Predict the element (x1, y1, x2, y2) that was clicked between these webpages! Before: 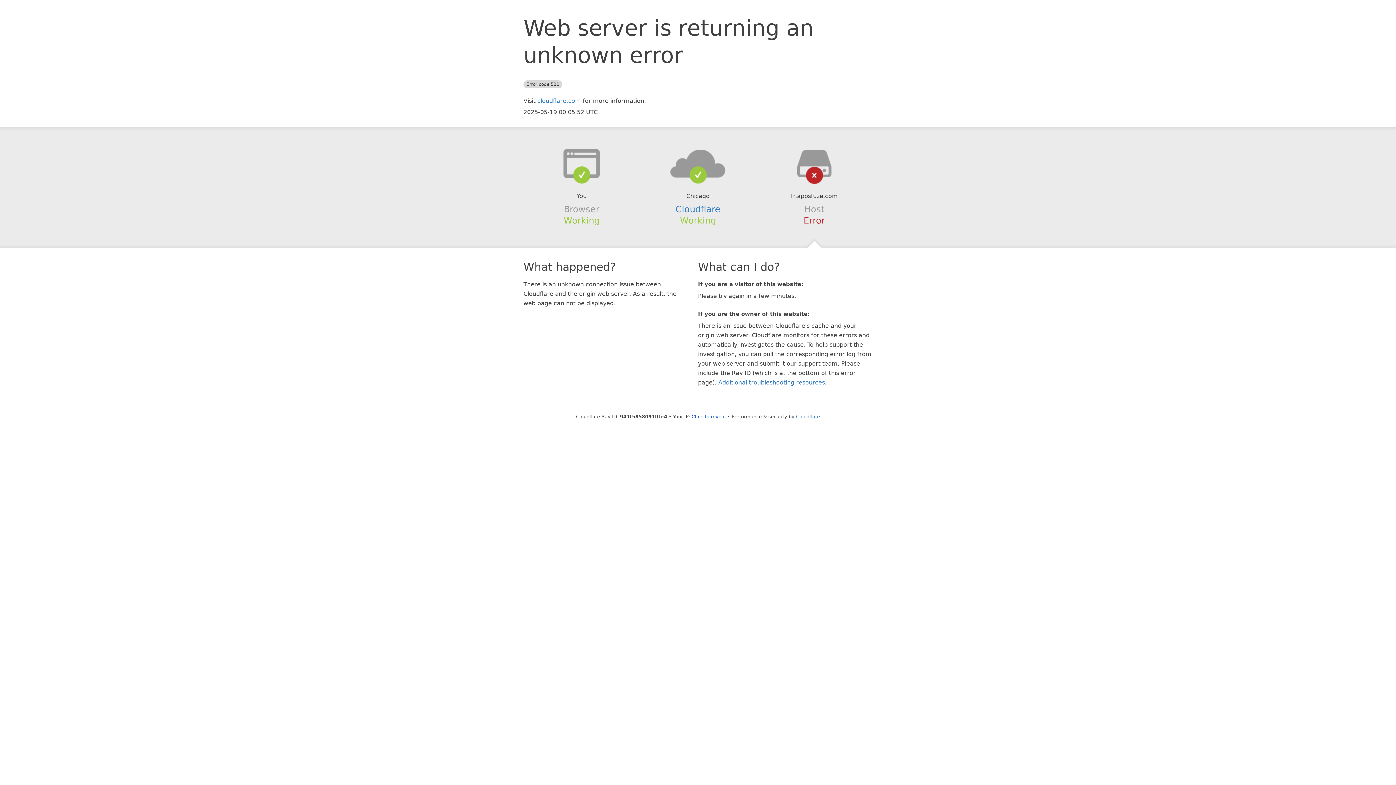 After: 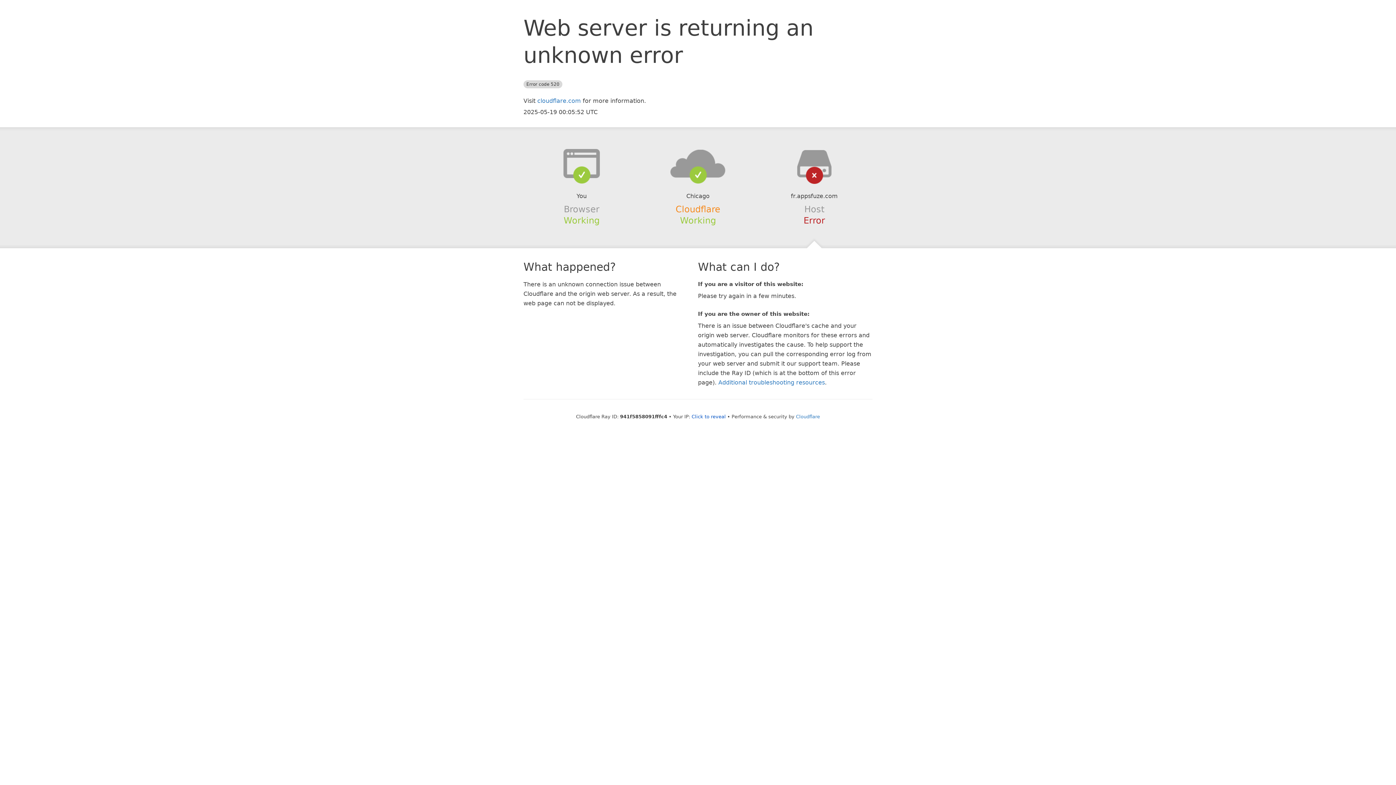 Action: bbox: (675, 204, 720, 214) label: Cloudflare